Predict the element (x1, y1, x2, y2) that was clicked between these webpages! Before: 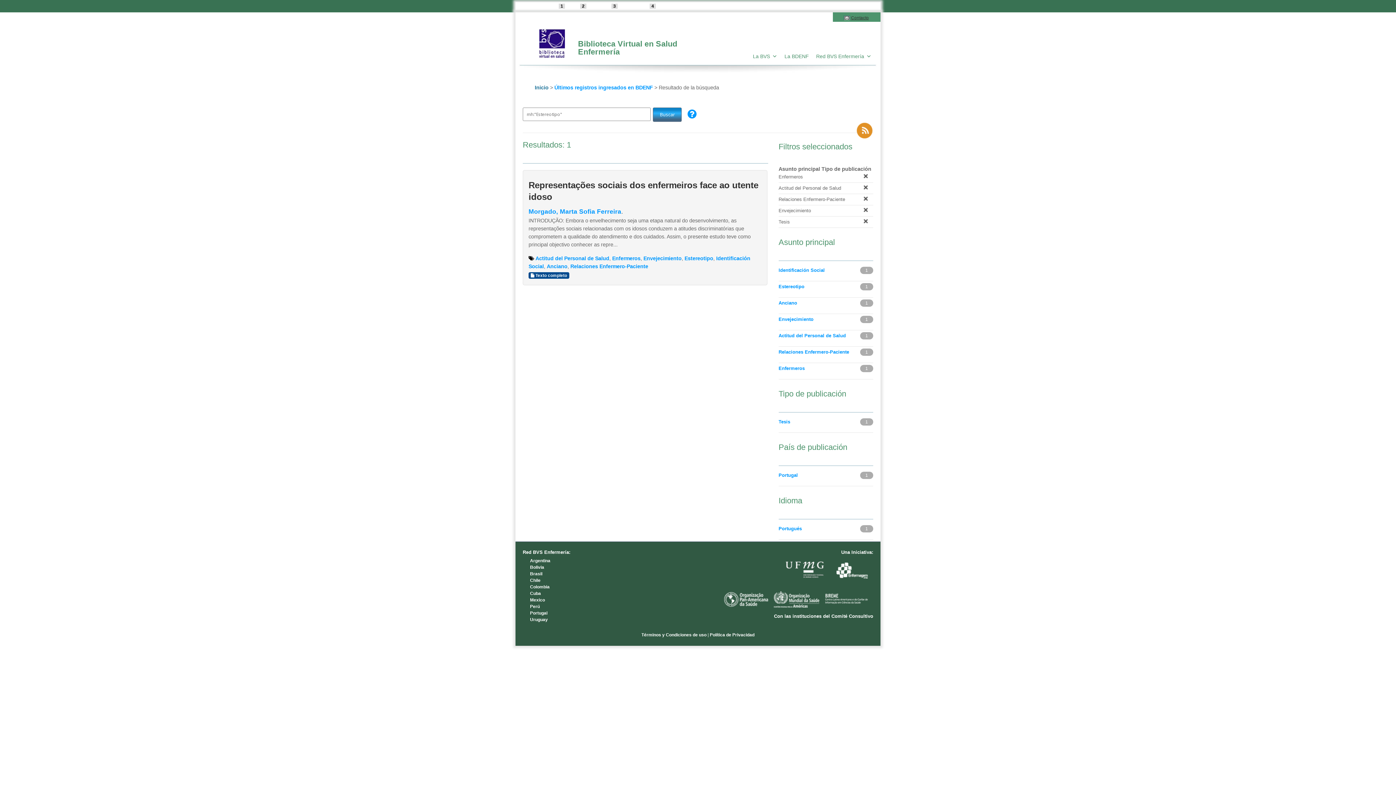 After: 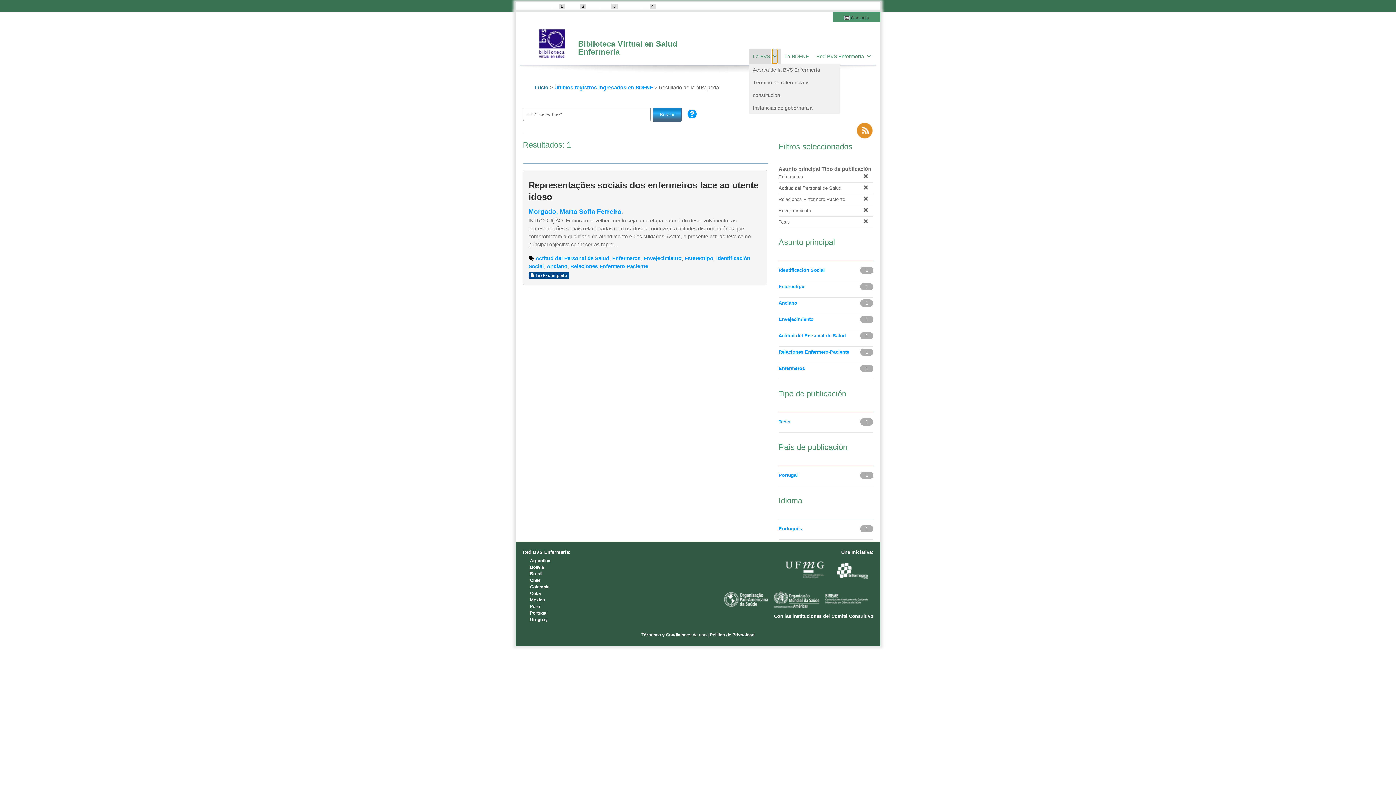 Action: label: La BVS submenu bbox: (772, 49, 777, 63)